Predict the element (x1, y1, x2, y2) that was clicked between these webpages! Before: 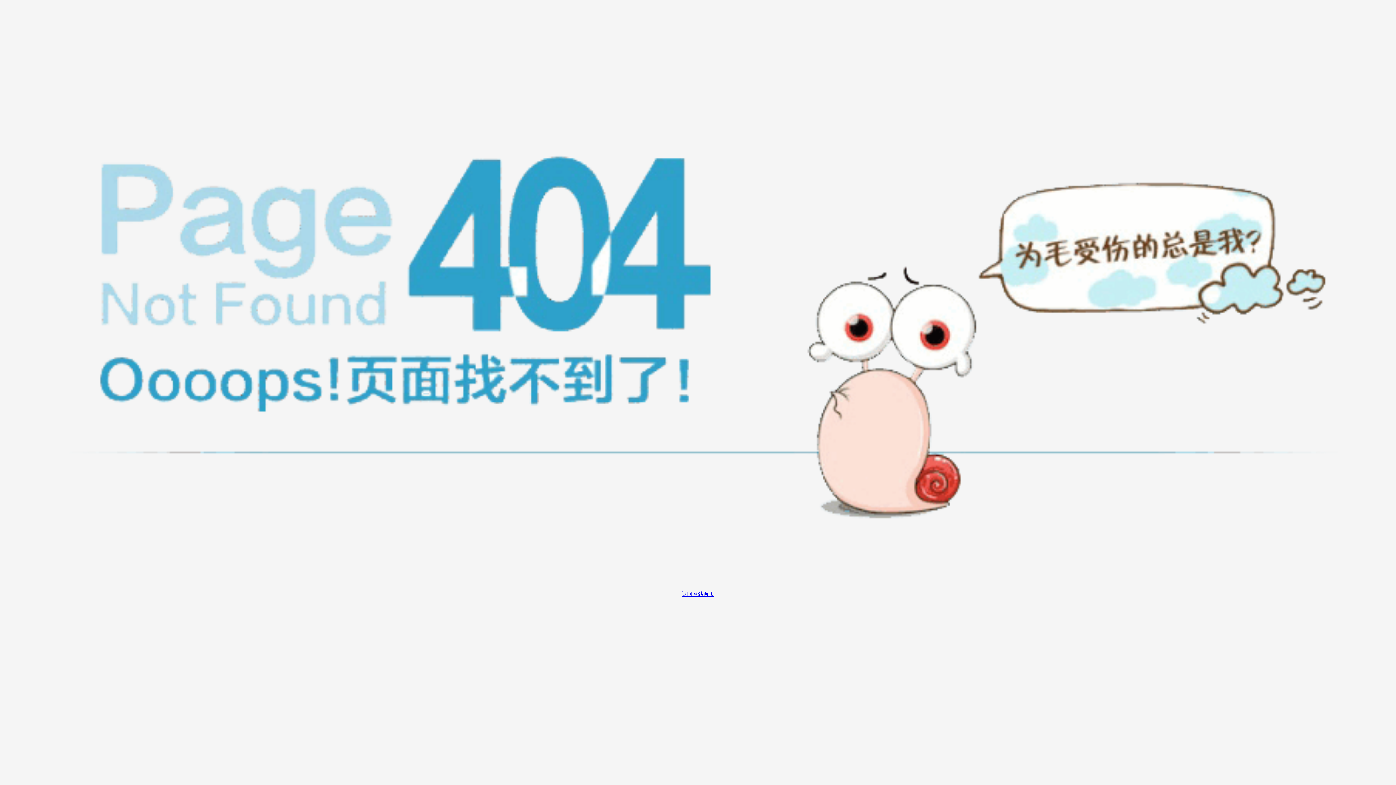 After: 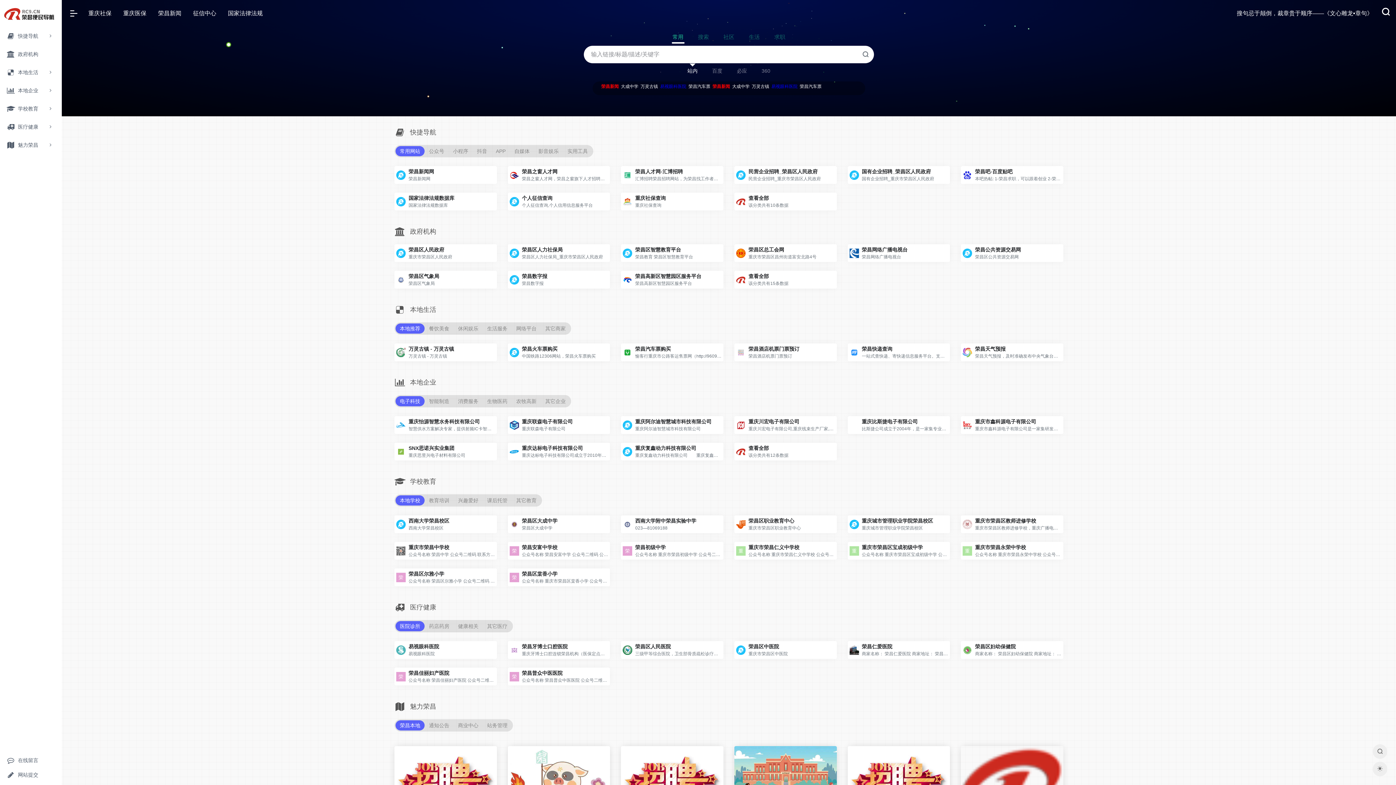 Action: bbox: (681, 591, 714, 597) label: 返回网站首页